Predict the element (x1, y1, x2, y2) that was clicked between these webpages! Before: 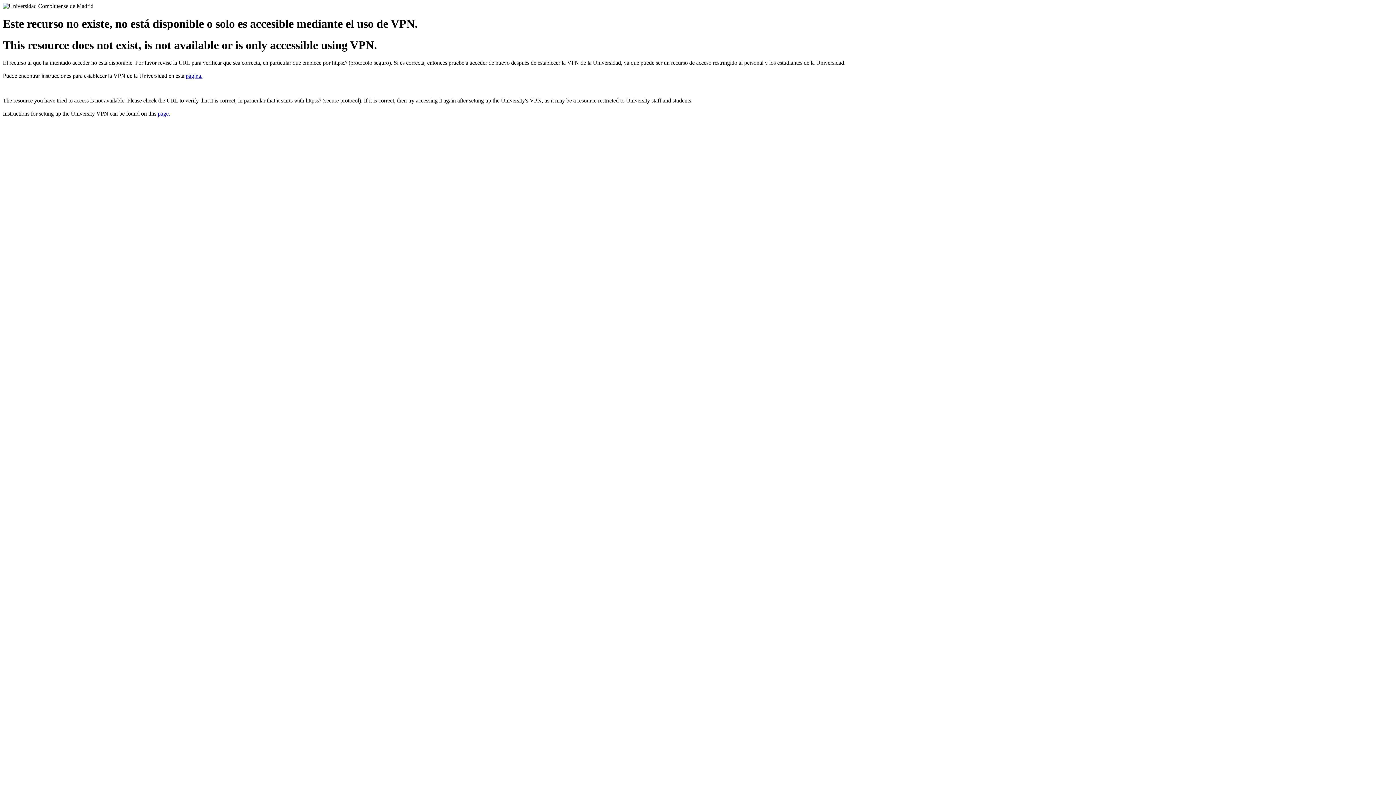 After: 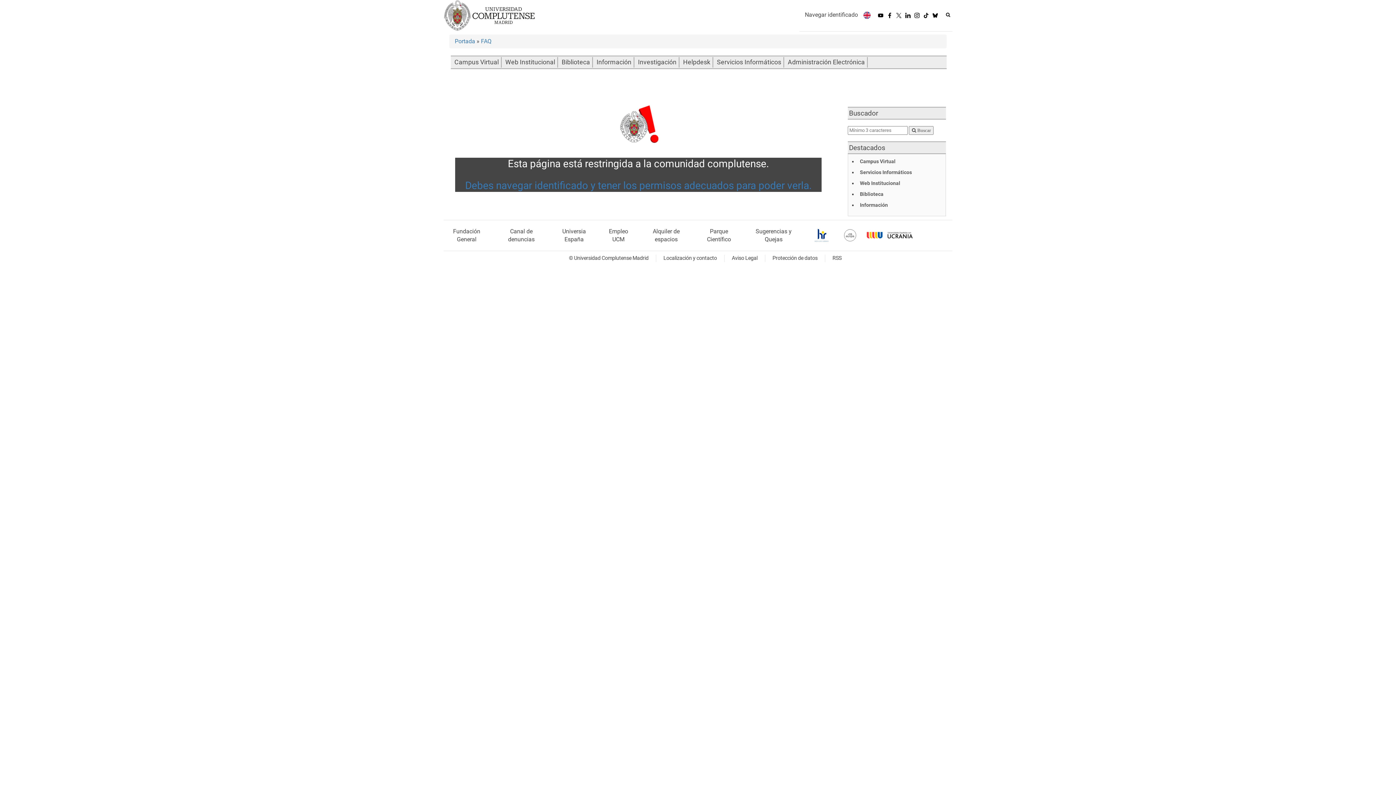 Action: label: page. bbox: (157, 110, 170, 116)